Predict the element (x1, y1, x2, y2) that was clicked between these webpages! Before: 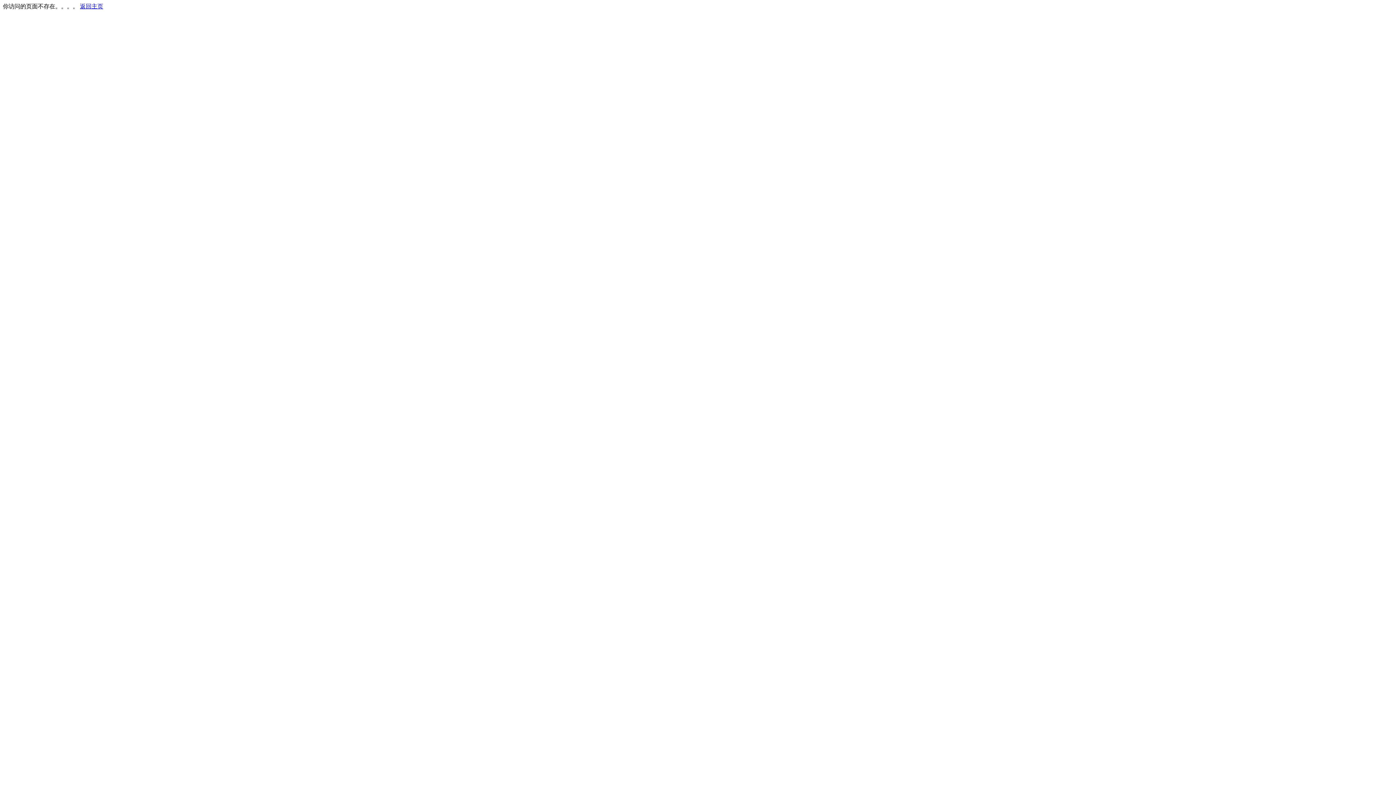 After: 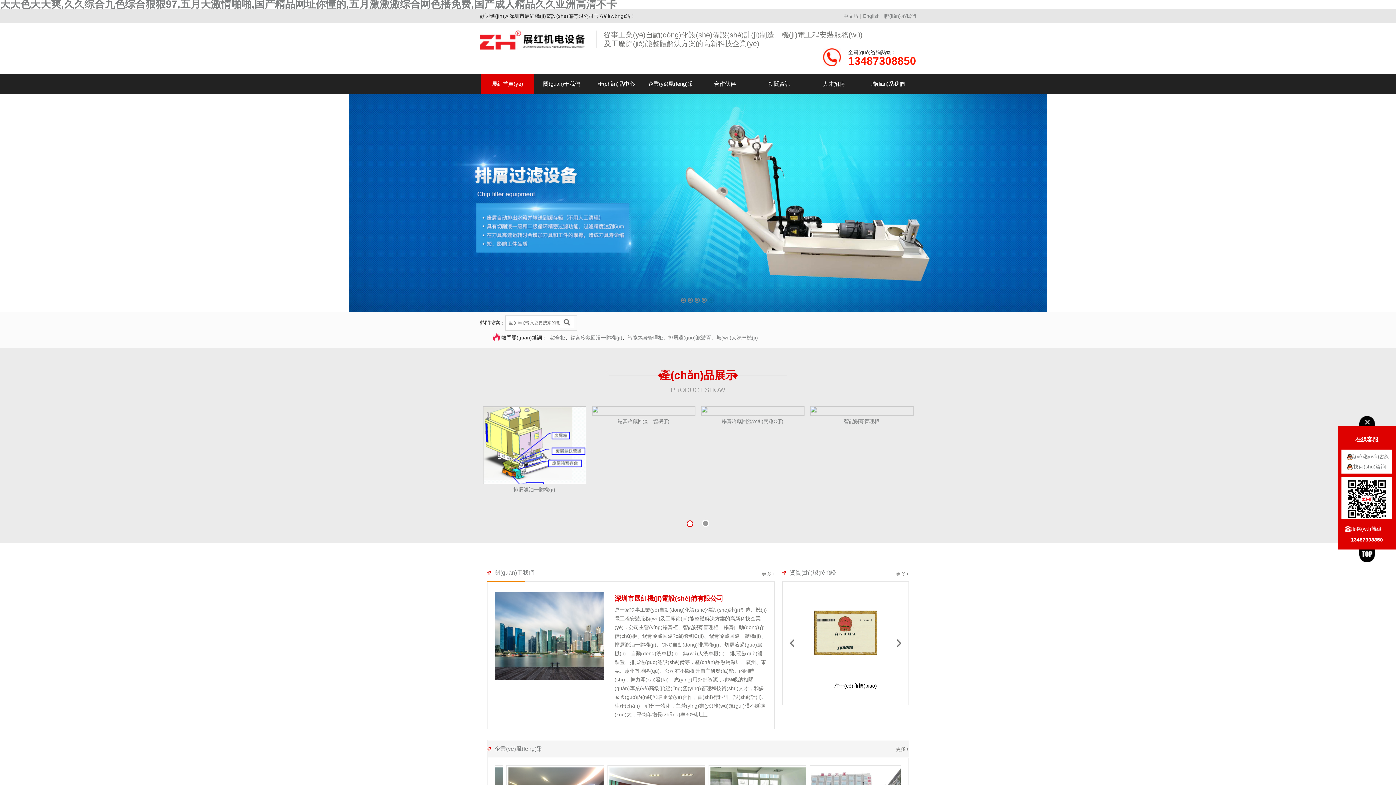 Action: label: 返回主页 bbox: (80, 3, 103, 9)